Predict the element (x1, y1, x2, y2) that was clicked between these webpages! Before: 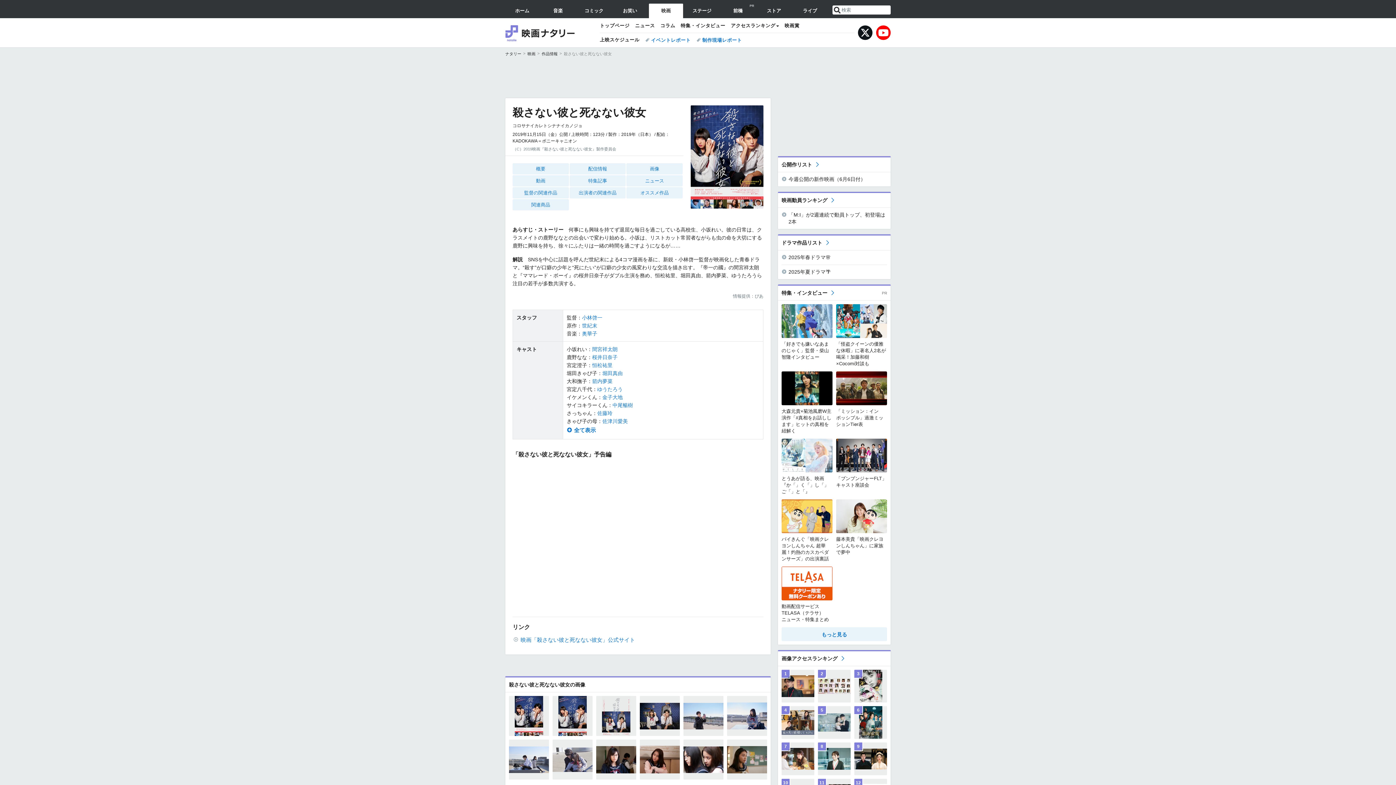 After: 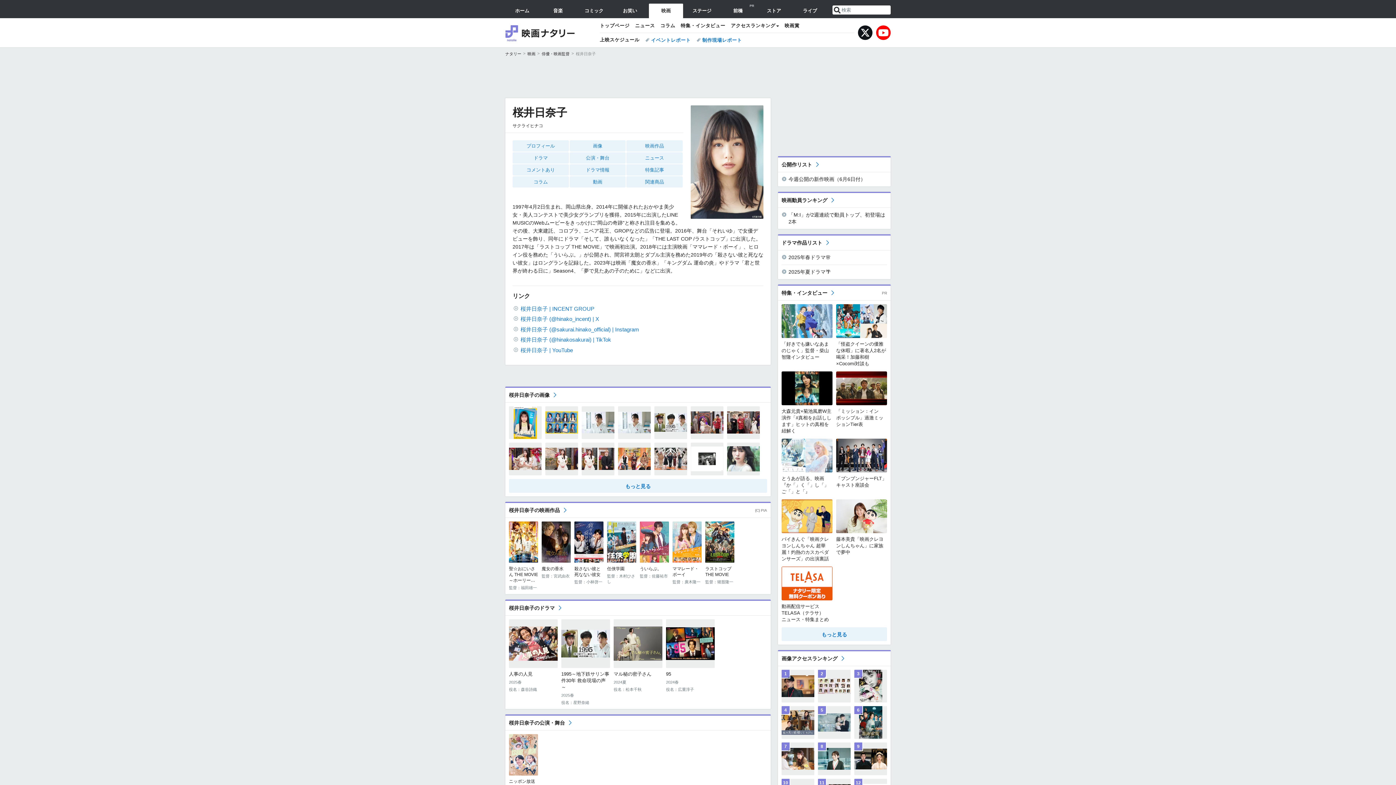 Action: bbox: (592, 354, 617, 360) label: 桜井日奈子